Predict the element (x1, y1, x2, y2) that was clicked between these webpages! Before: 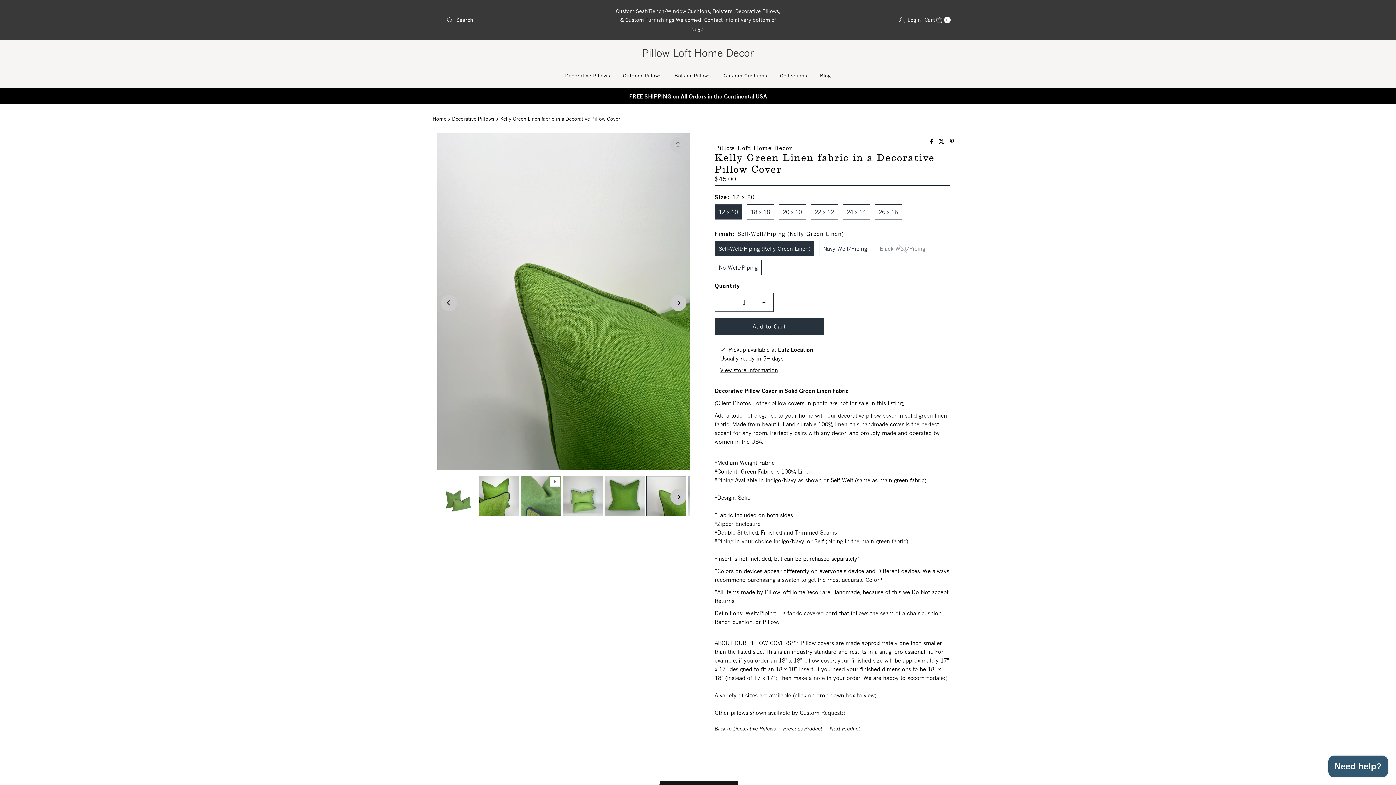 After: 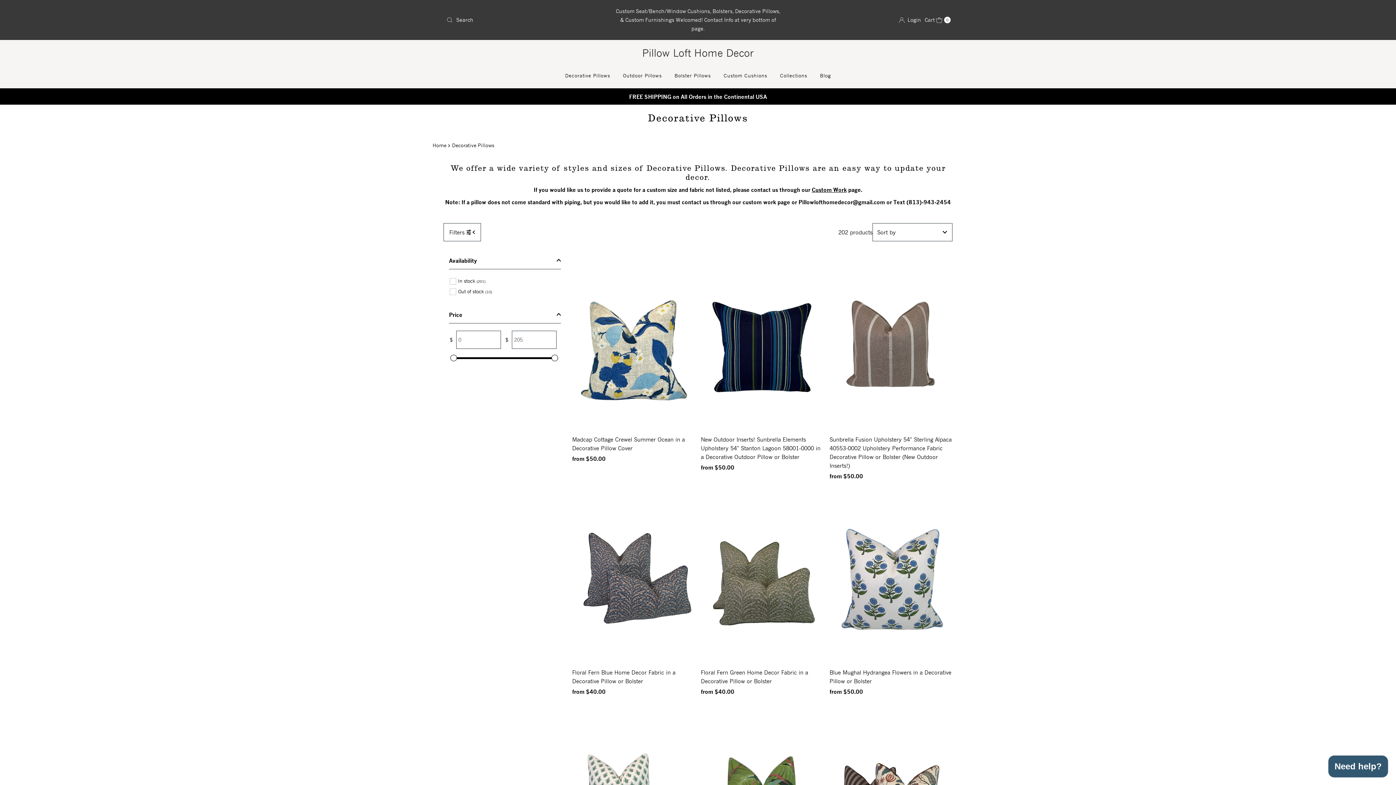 Action: label: Back to Decorative Pillows bbox: (714, 722, 776, 735)